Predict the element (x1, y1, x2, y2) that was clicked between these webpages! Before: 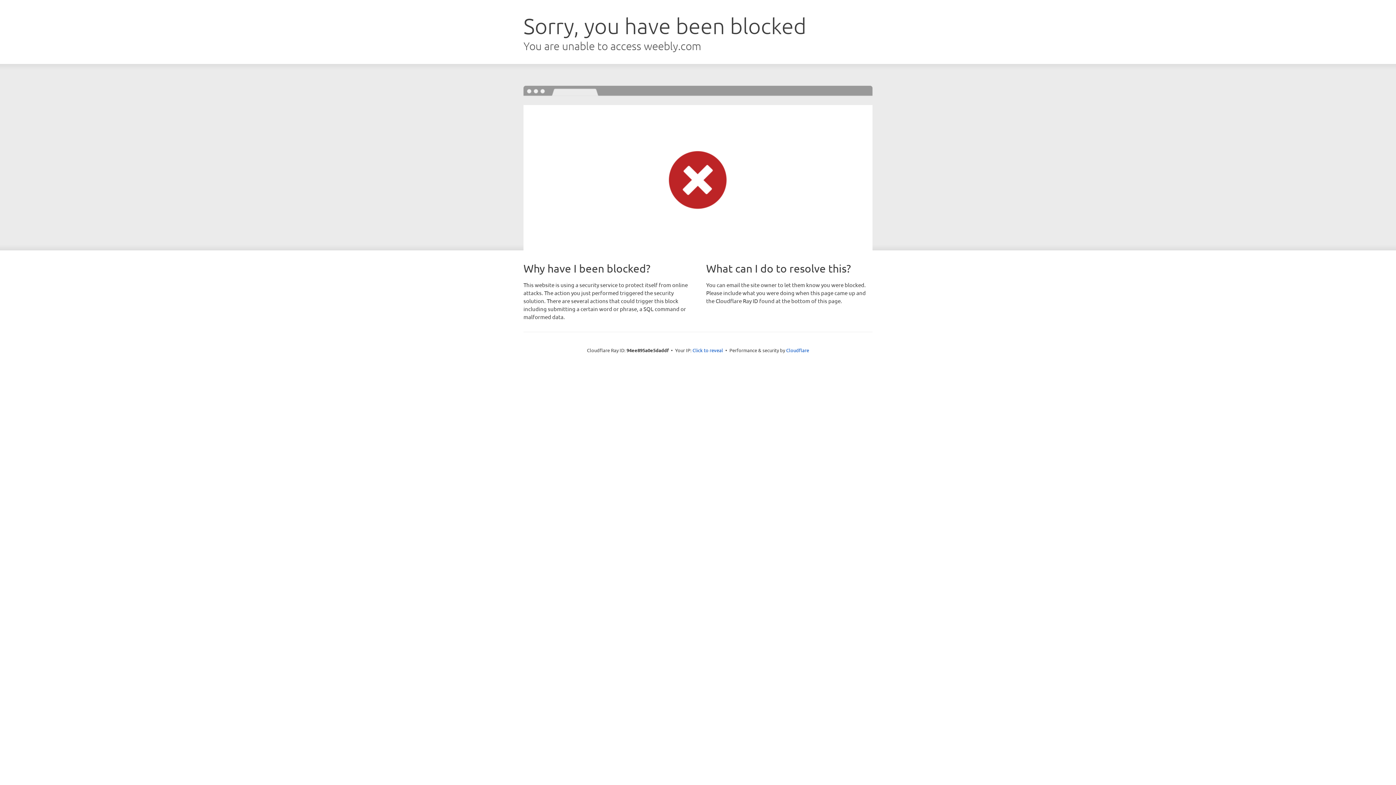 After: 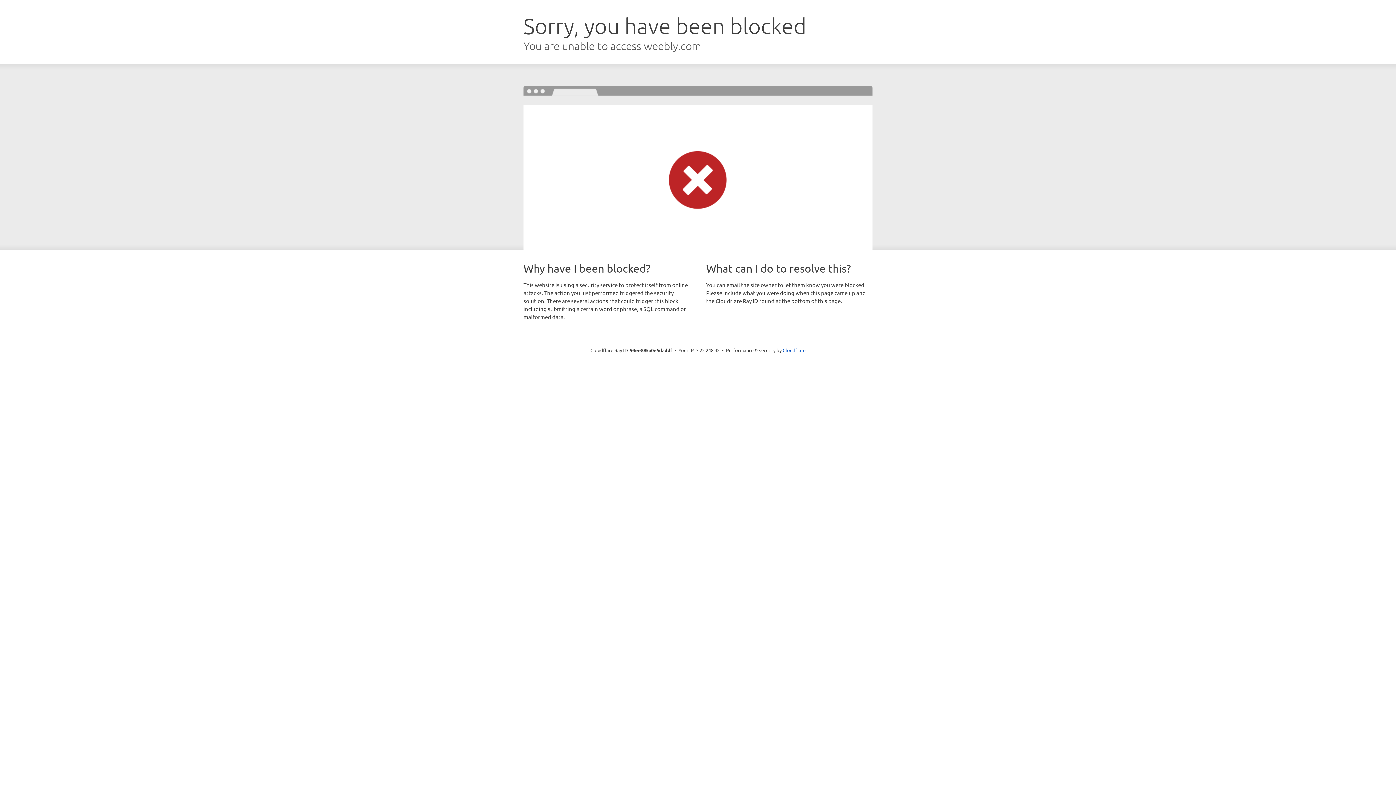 Action: label: Click to reveal bbox: (692, 346, 723, 353)